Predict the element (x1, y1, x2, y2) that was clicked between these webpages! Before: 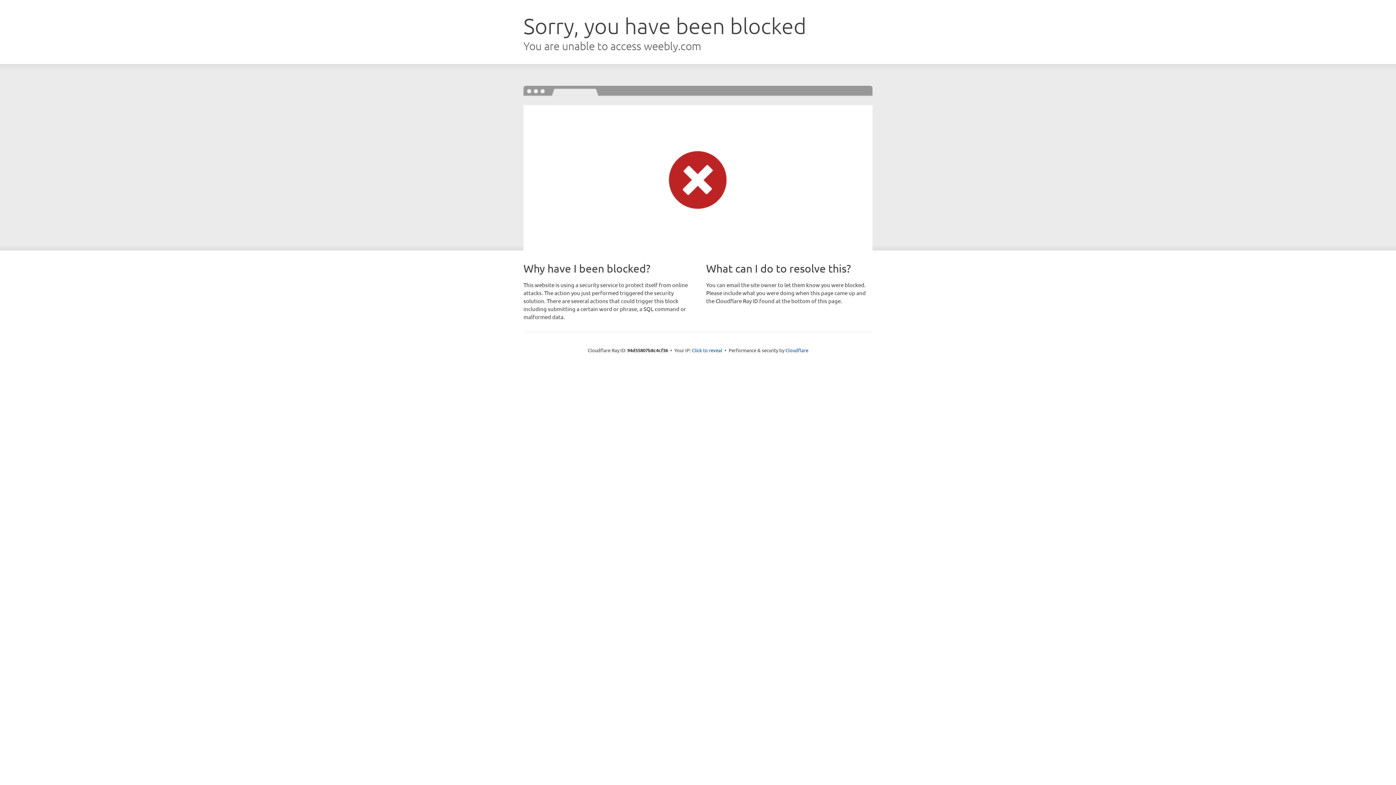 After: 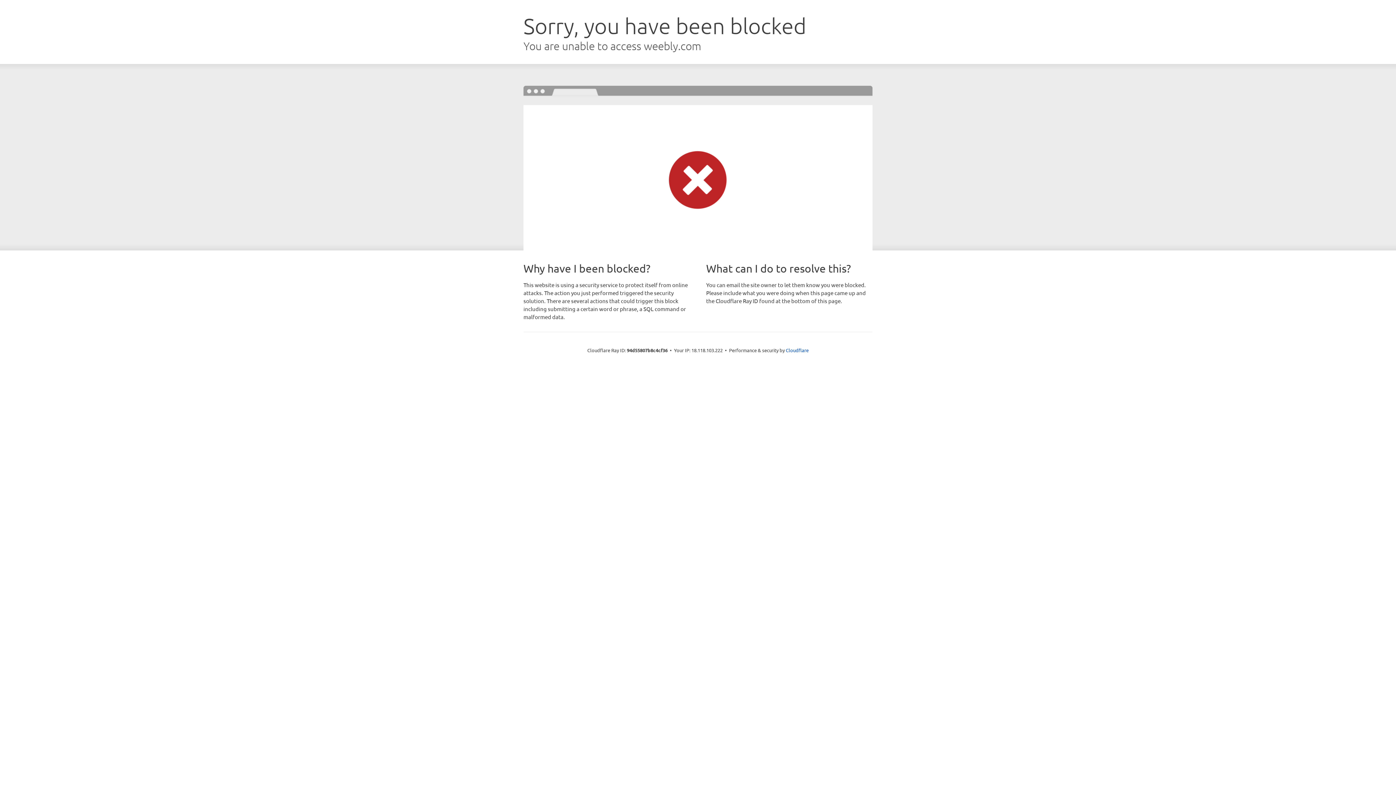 Action: label: Click to reveal bbox: (692, 346, 722, 353)